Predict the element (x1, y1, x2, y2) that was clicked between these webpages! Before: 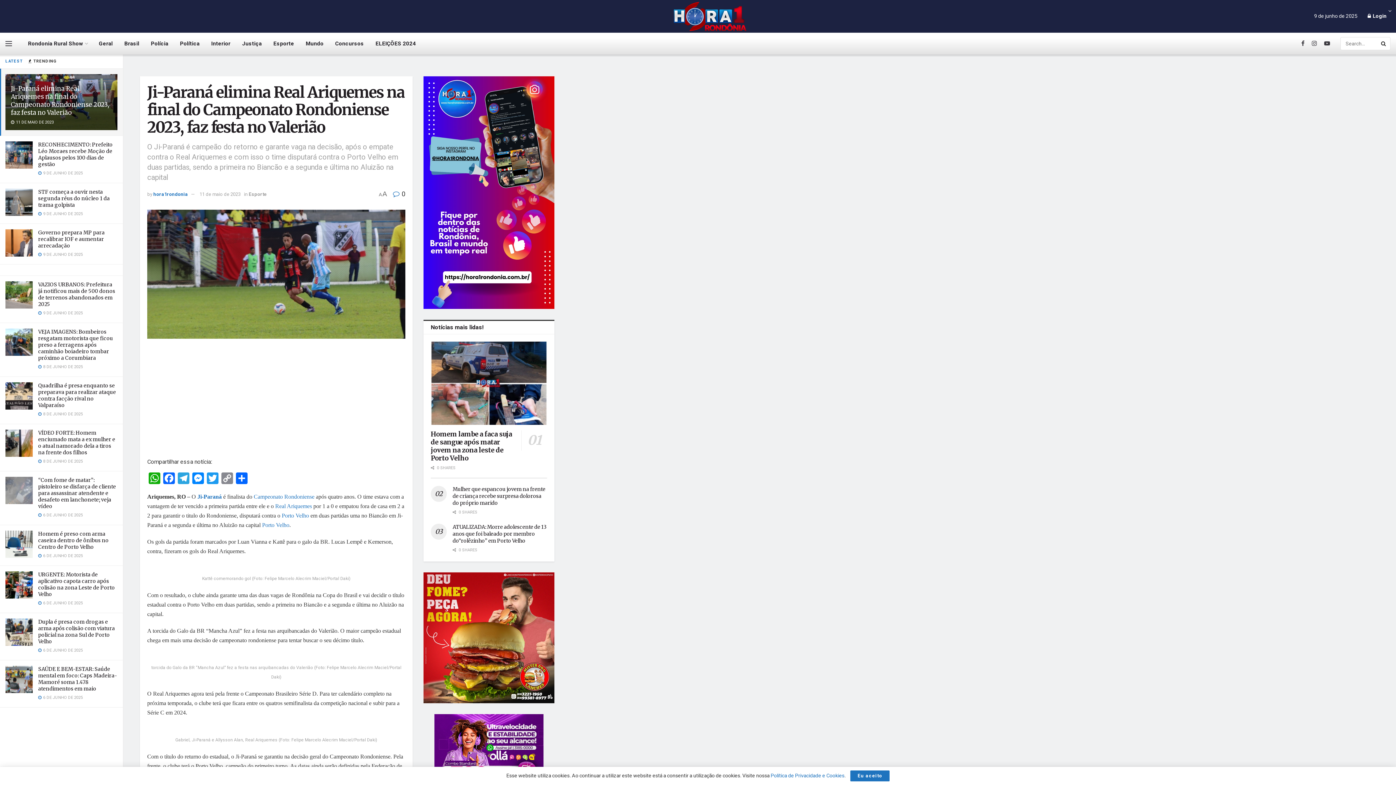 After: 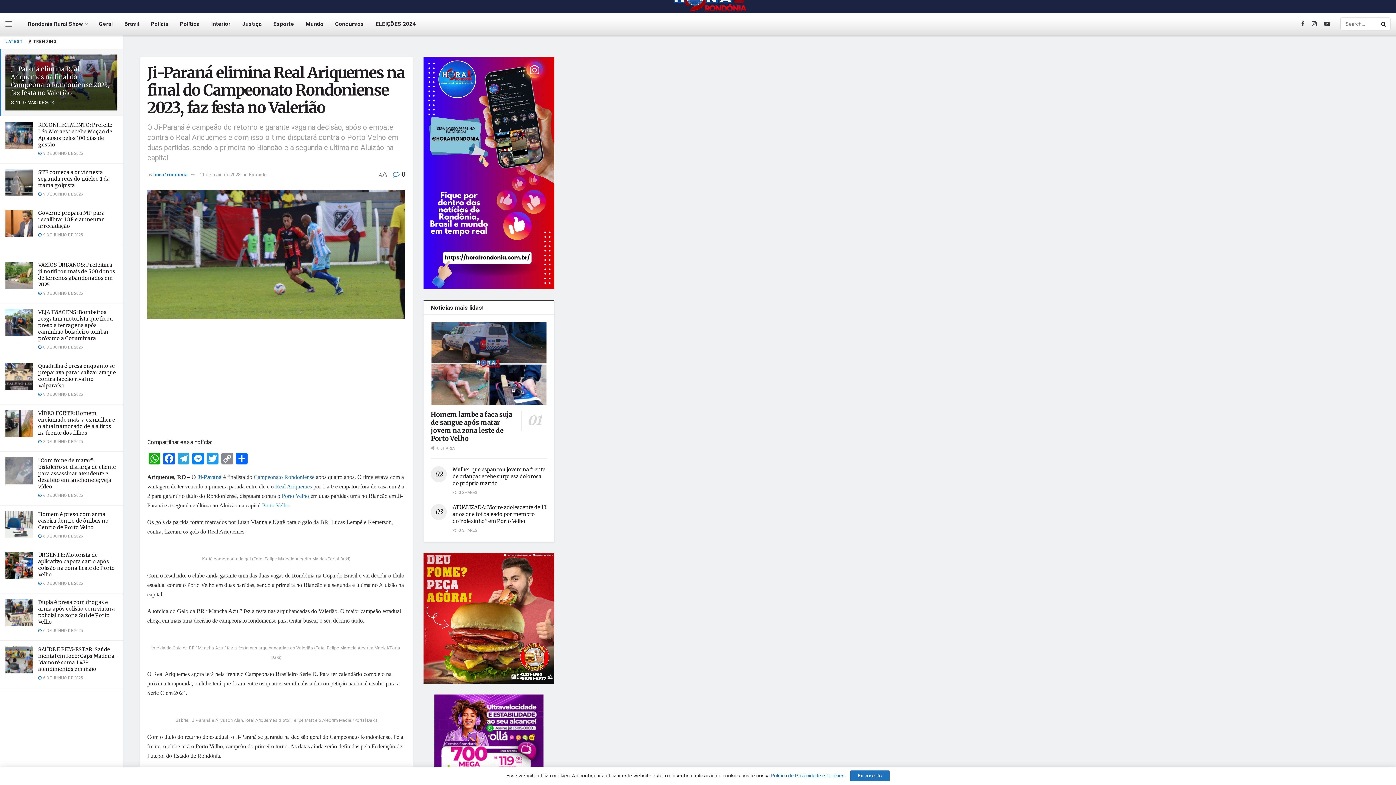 Action: bbox: (423, 714, 554, 805)